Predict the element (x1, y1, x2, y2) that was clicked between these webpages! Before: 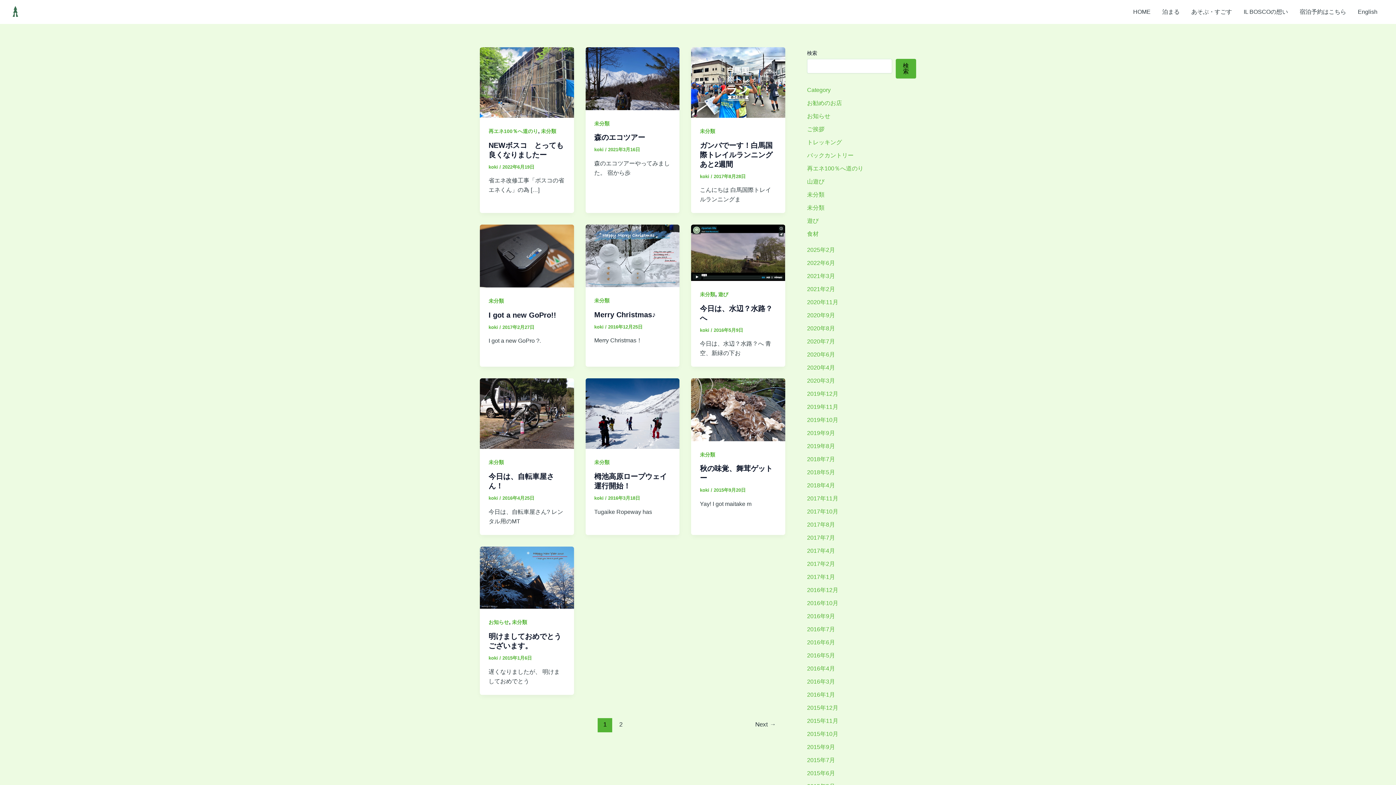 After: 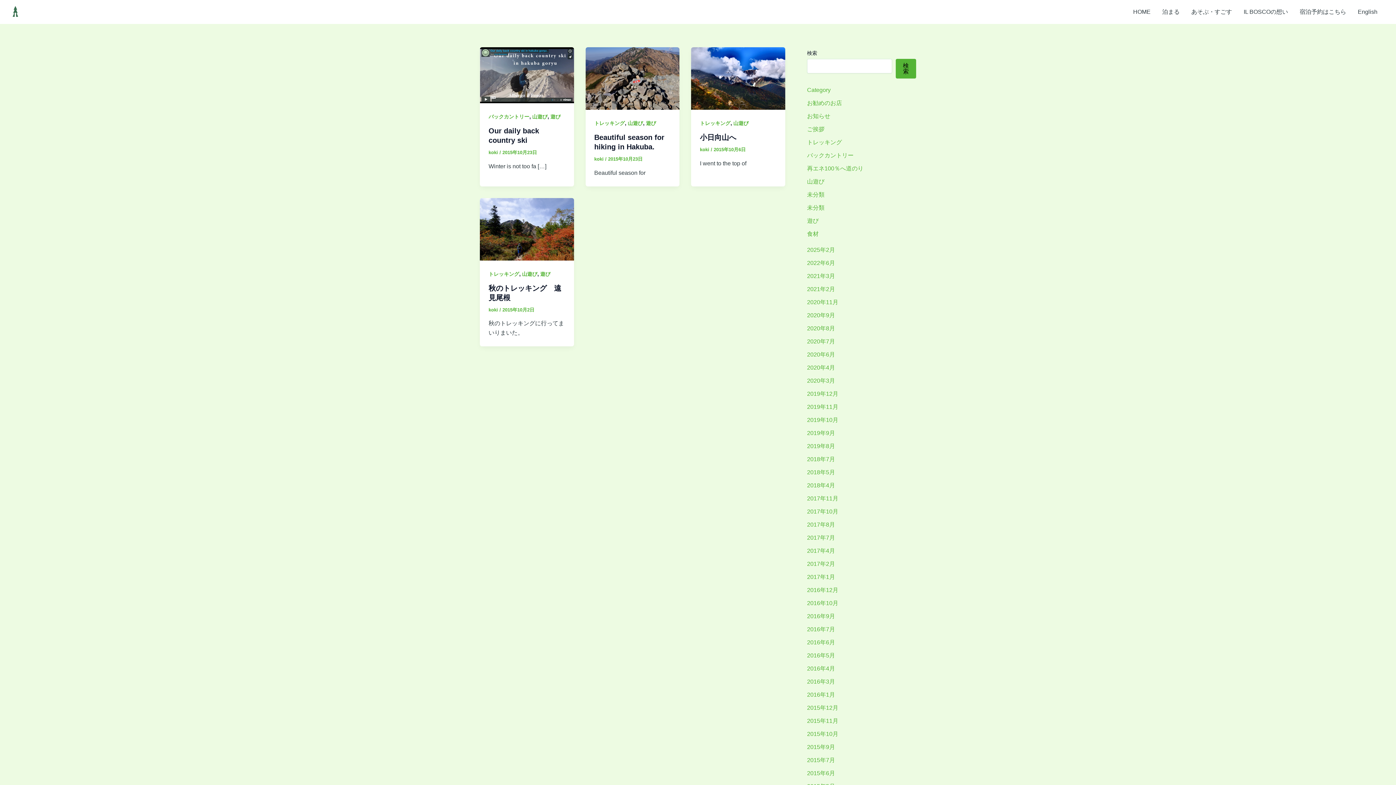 Action: bbox: (807, 731, 838, 737) label: 2015年10月